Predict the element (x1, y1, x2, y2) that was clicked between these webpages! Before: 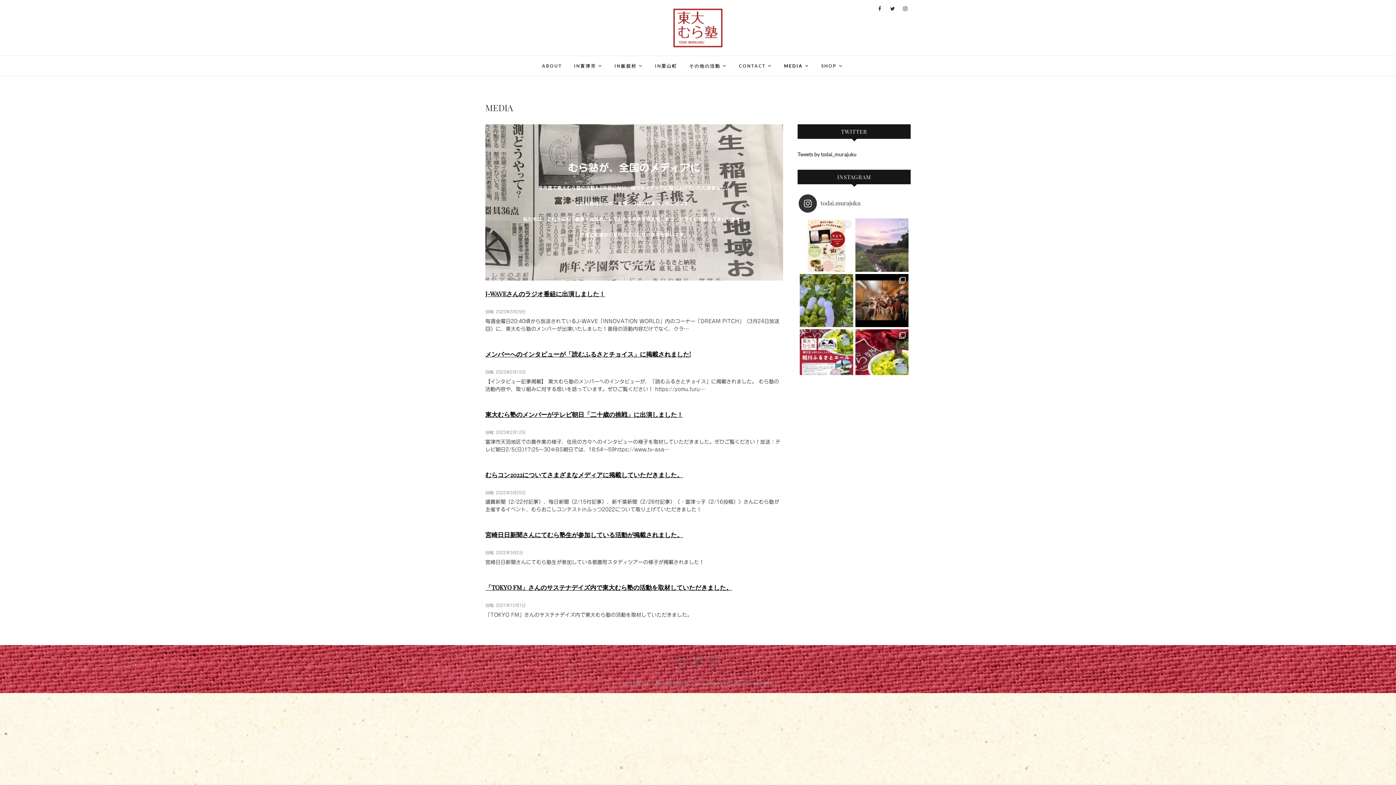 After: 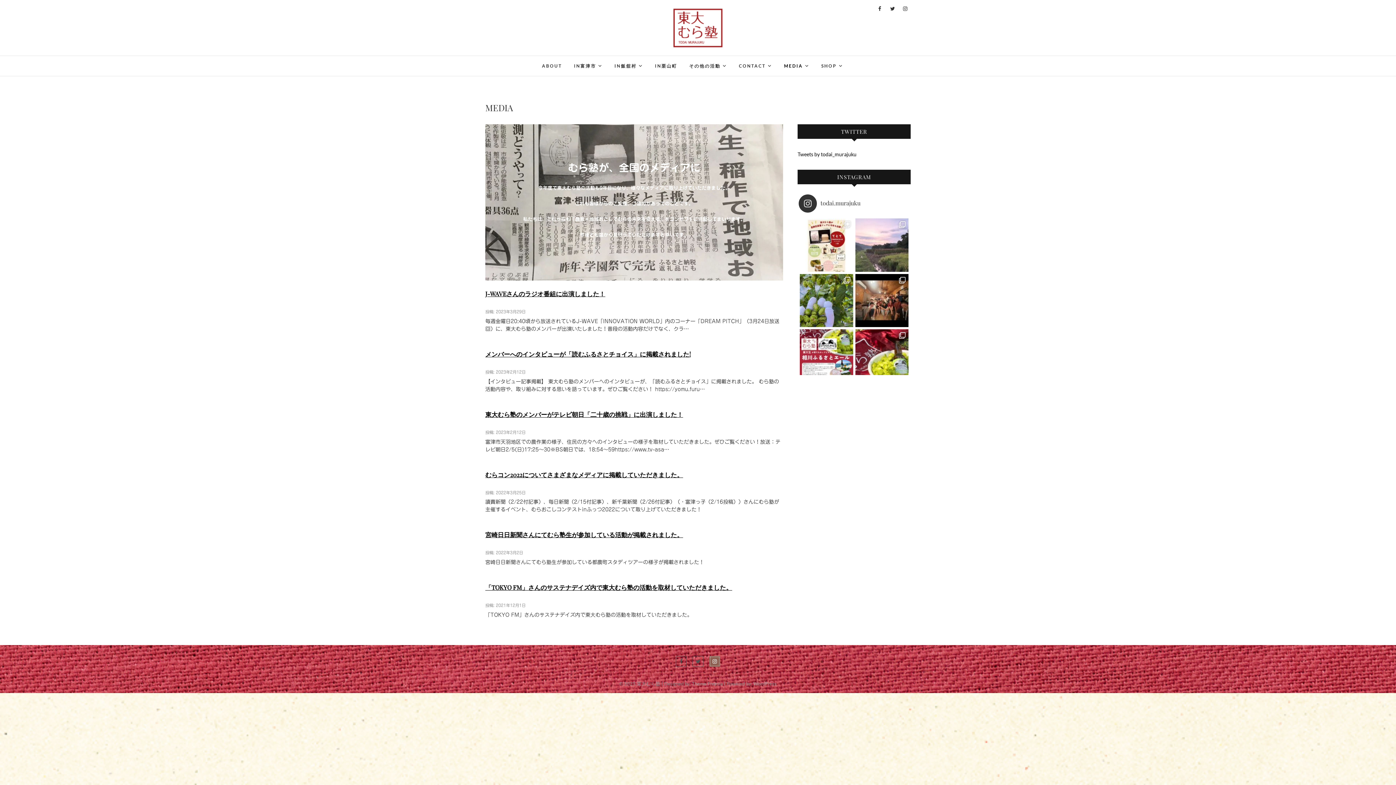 Action: bbox: (709, 656, 720, 667)